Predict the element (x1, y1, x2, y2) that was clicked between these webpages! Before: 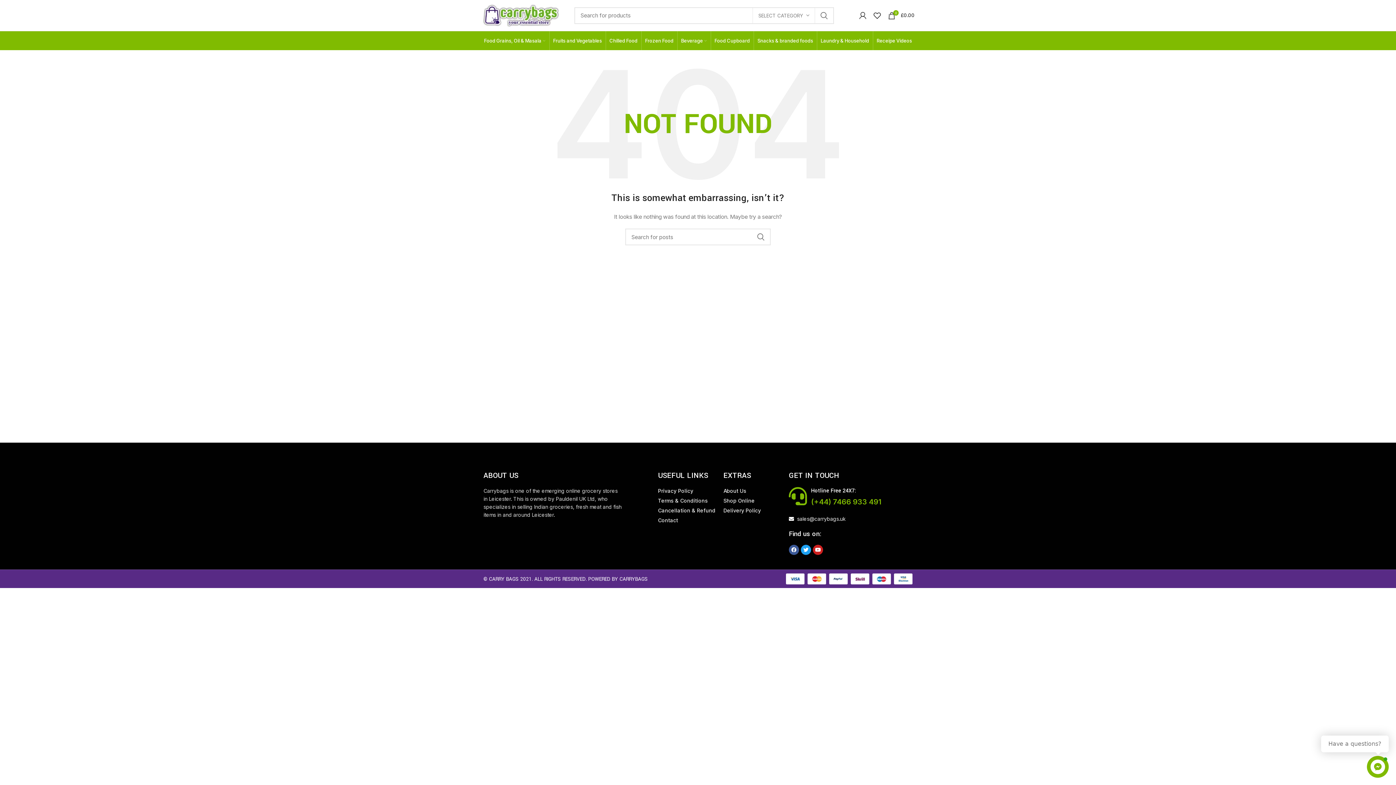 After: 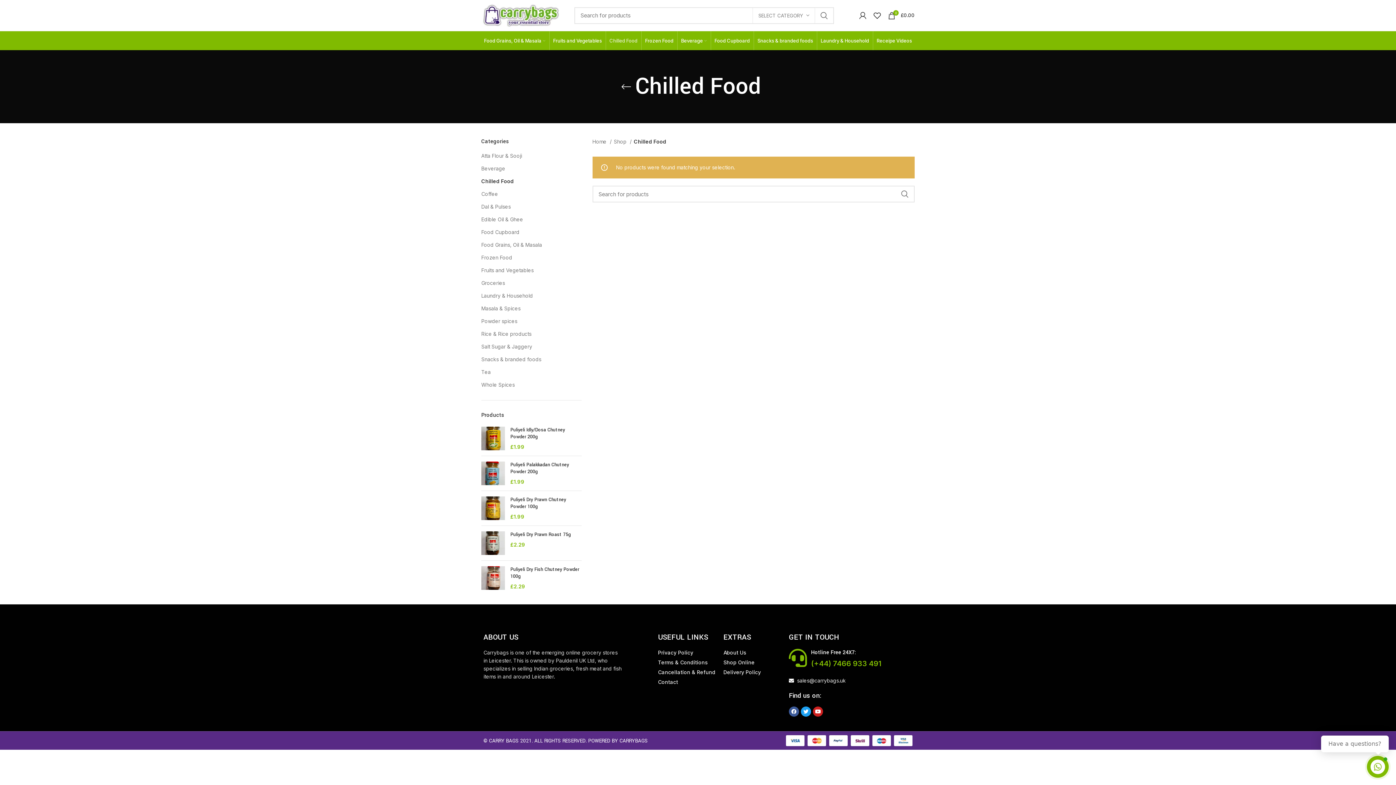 Action: label: Chilled Food bbox: (606, 31, 641, 50)